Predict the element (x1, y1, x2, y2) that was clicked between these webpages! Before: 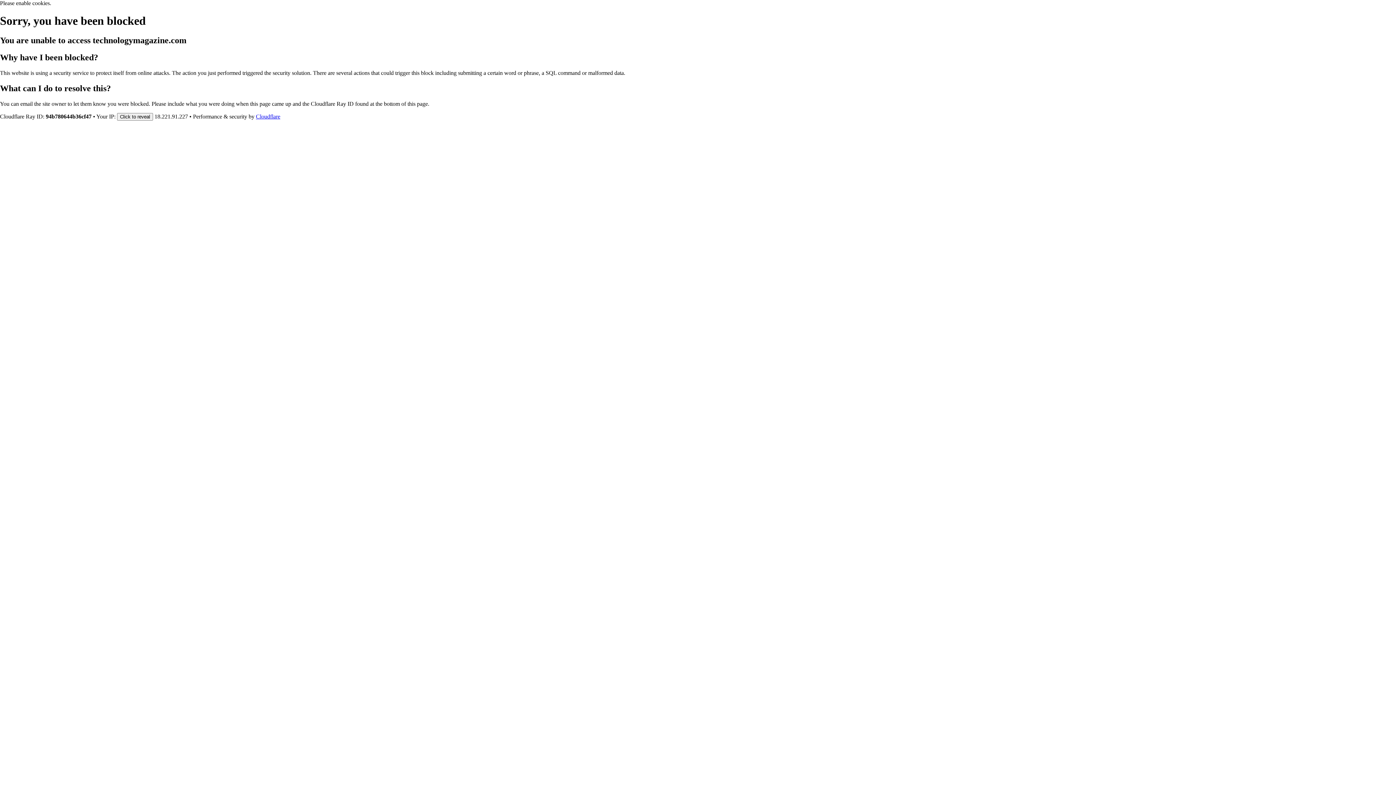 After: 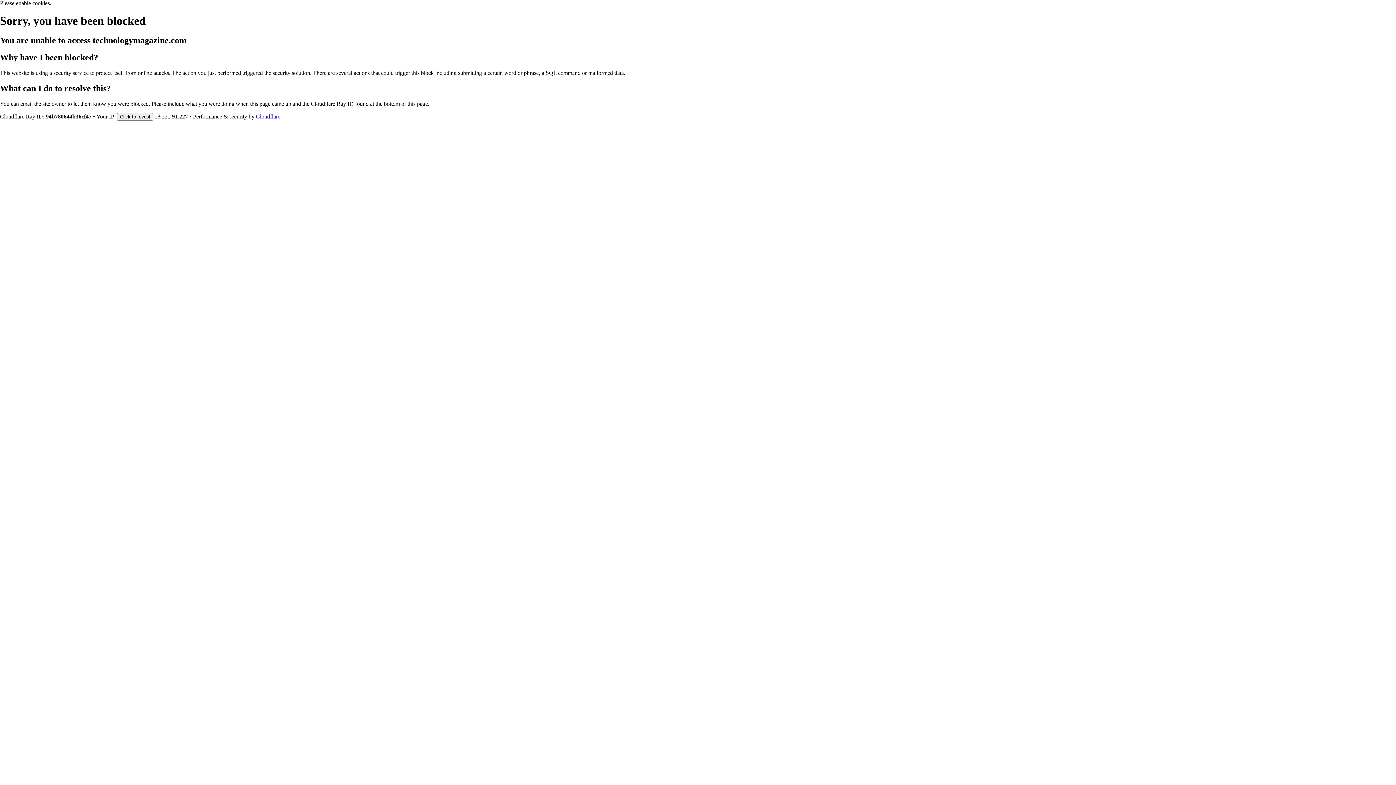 Action: label: Cloudflare bbox: (256, 113, 280, 119)